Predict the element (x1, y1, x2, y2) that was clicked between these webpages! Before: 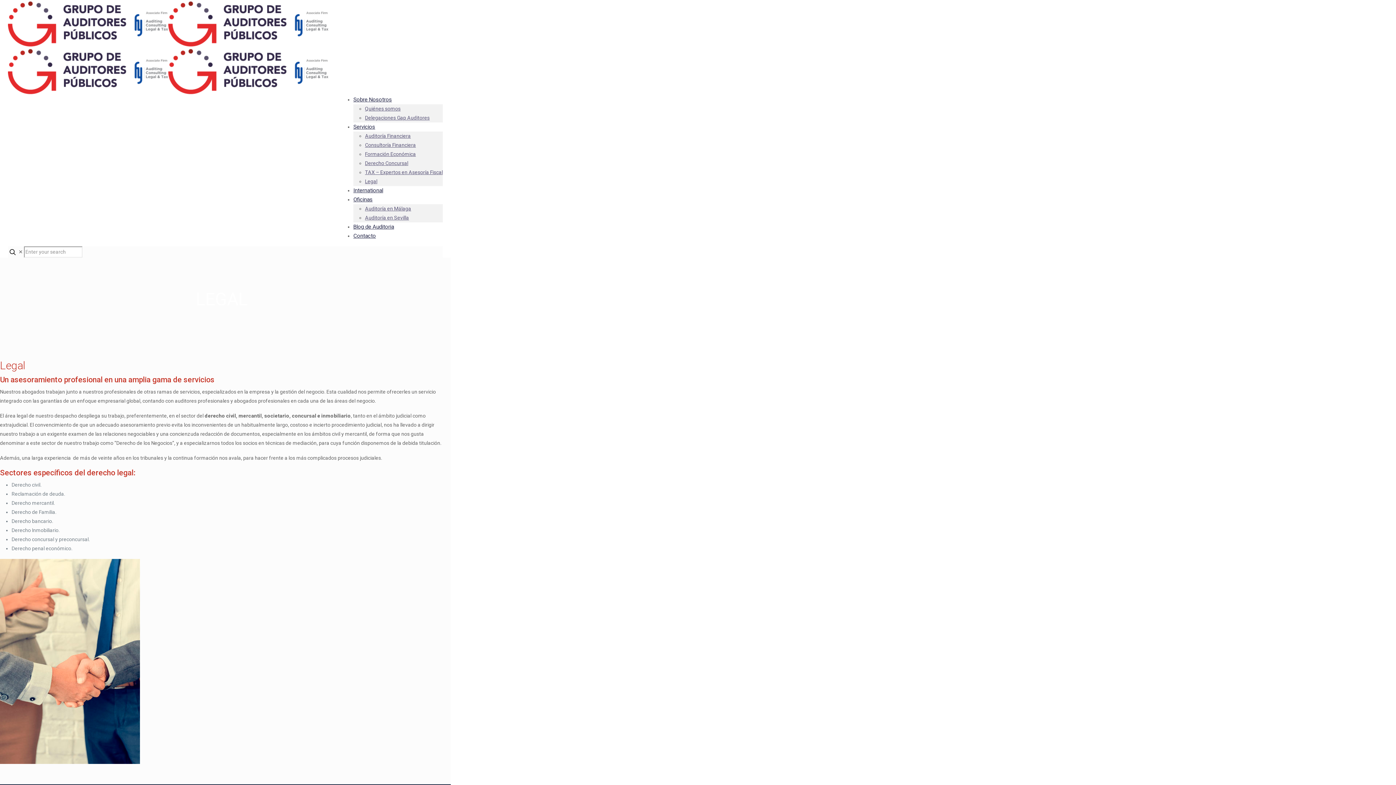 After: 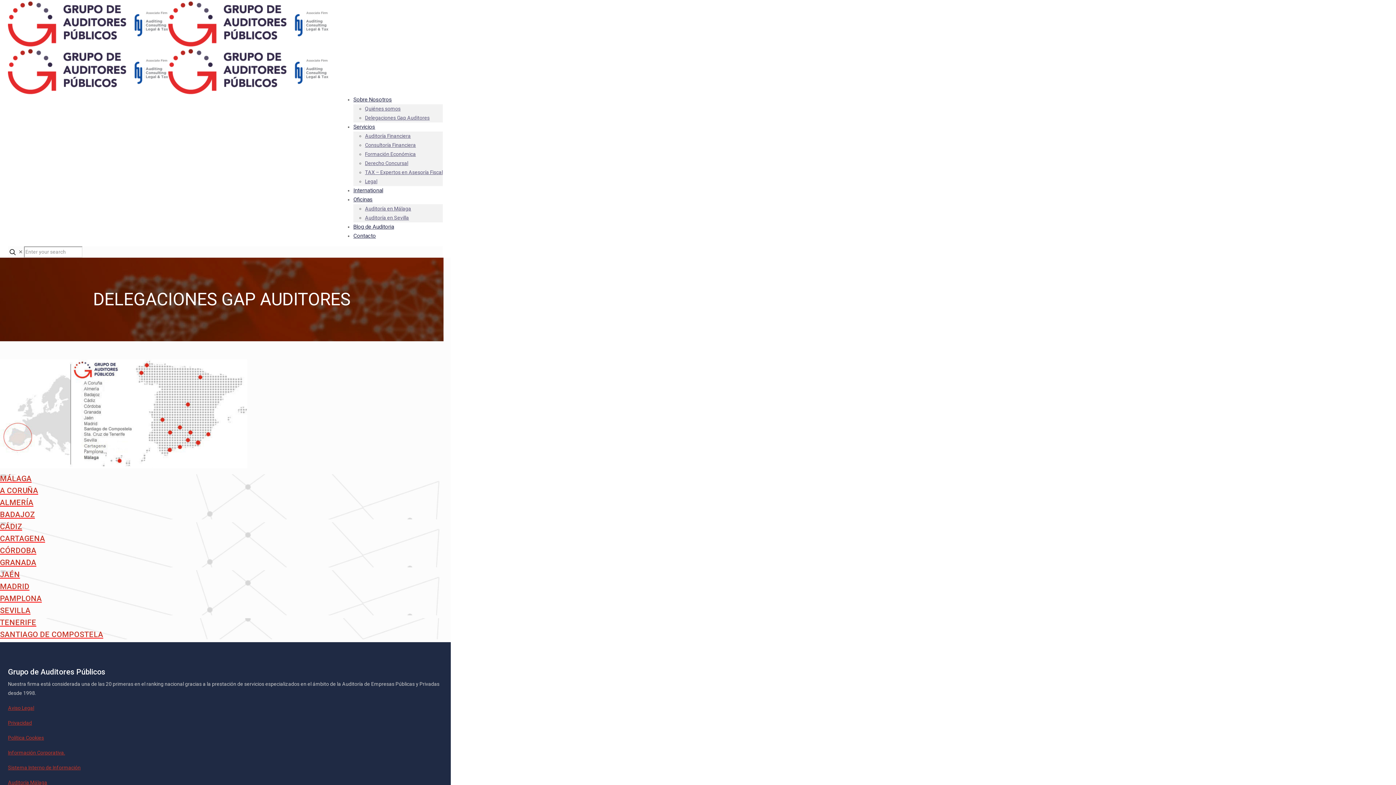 Action: bbox: (365, 114, 429, 120) label: Delegaciones Gap Auditores